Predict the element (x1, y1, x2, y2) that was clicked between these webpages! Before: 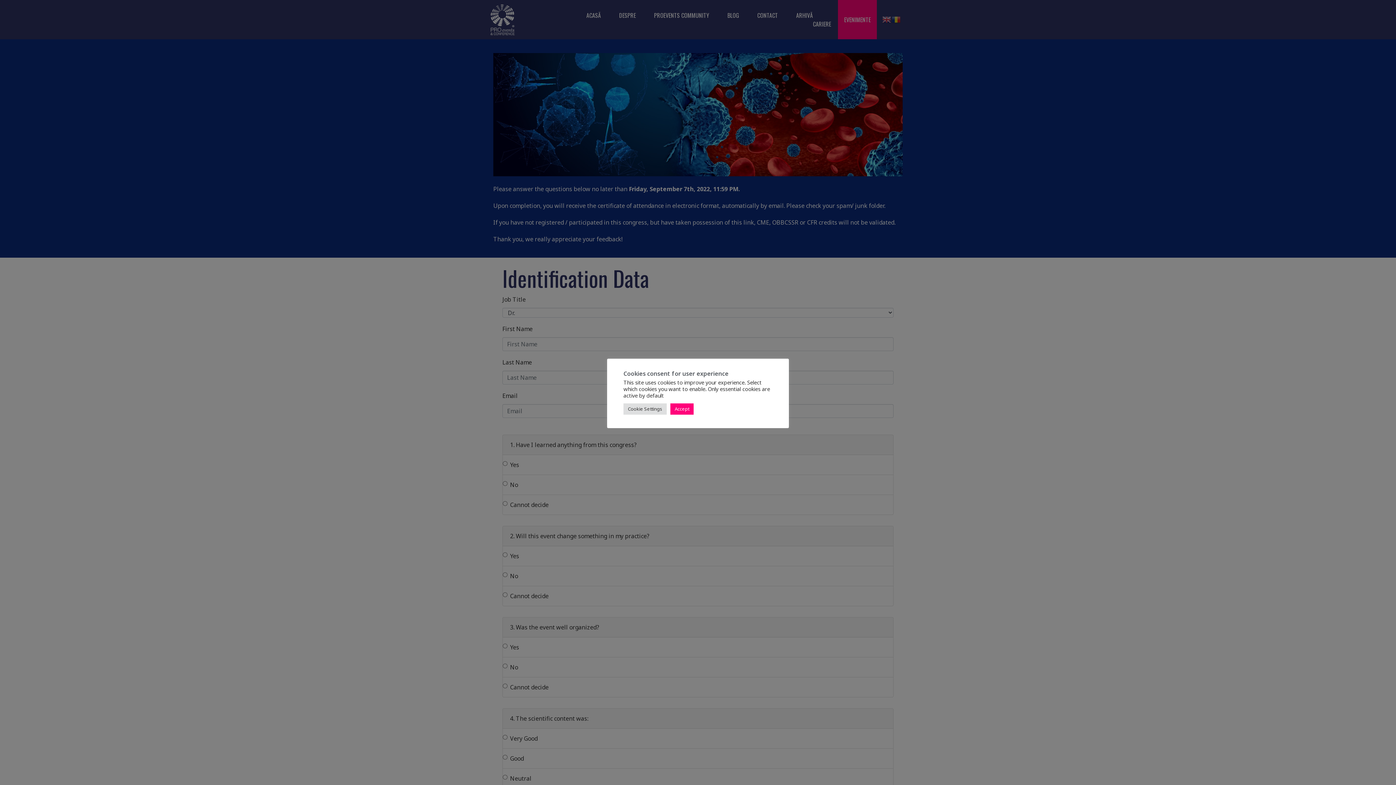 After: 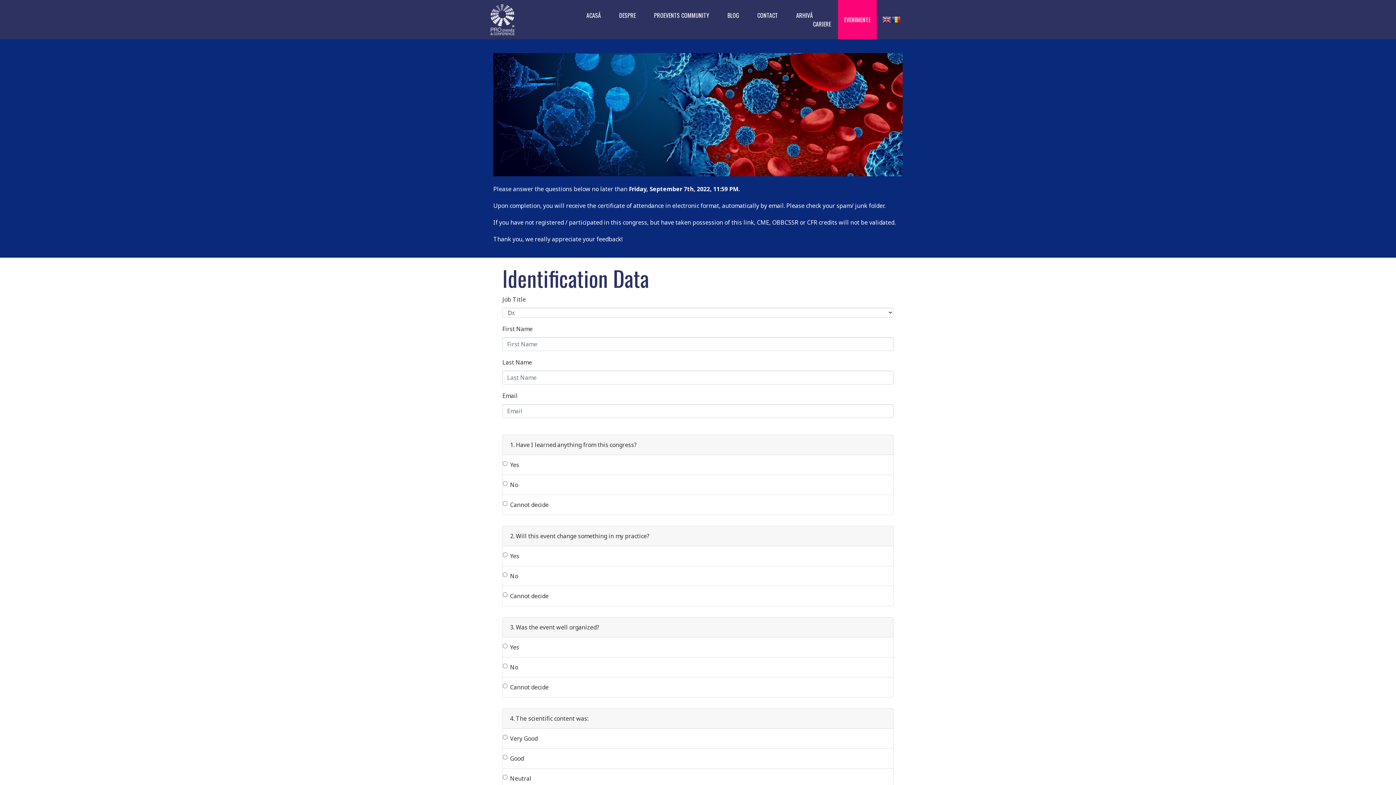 Action: label: Accept bbox: (670, 403, 693, 414)